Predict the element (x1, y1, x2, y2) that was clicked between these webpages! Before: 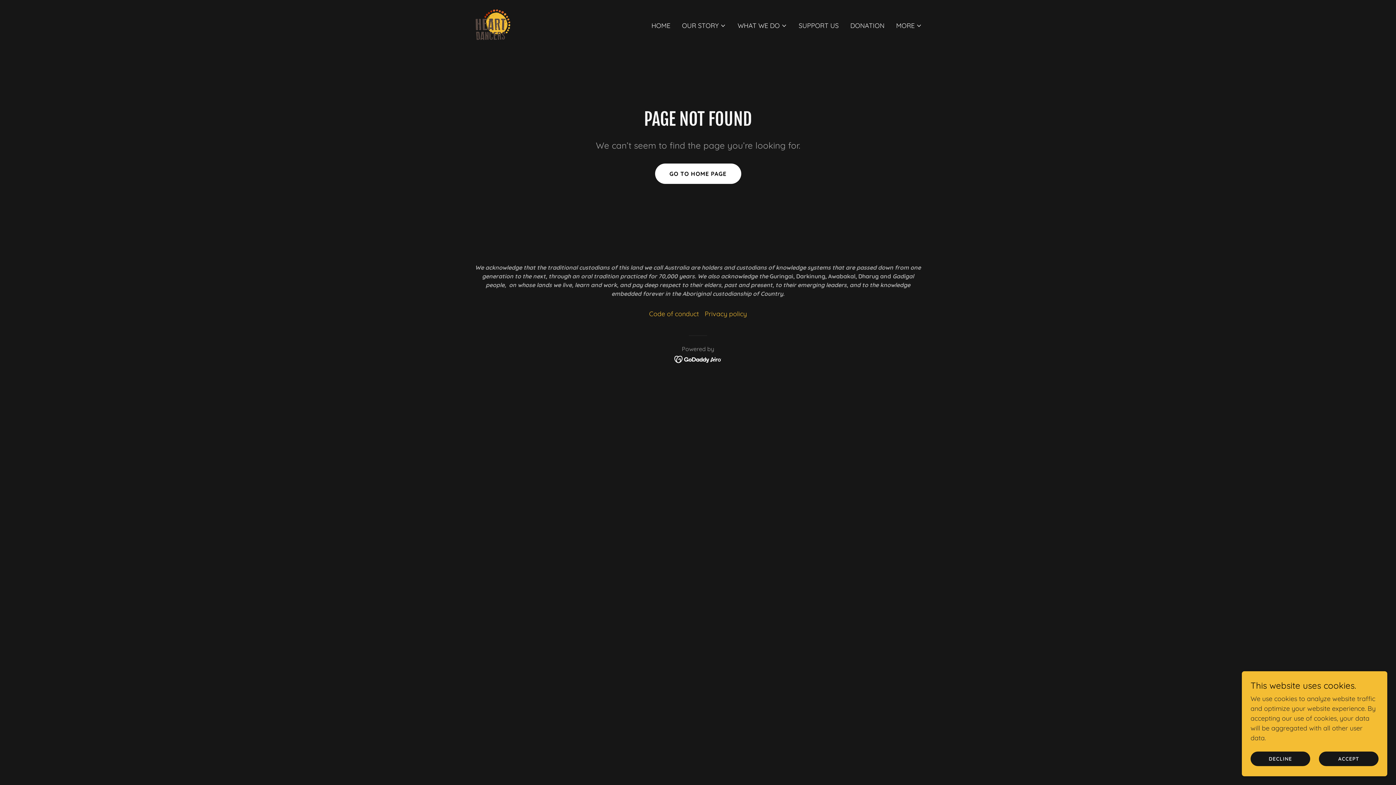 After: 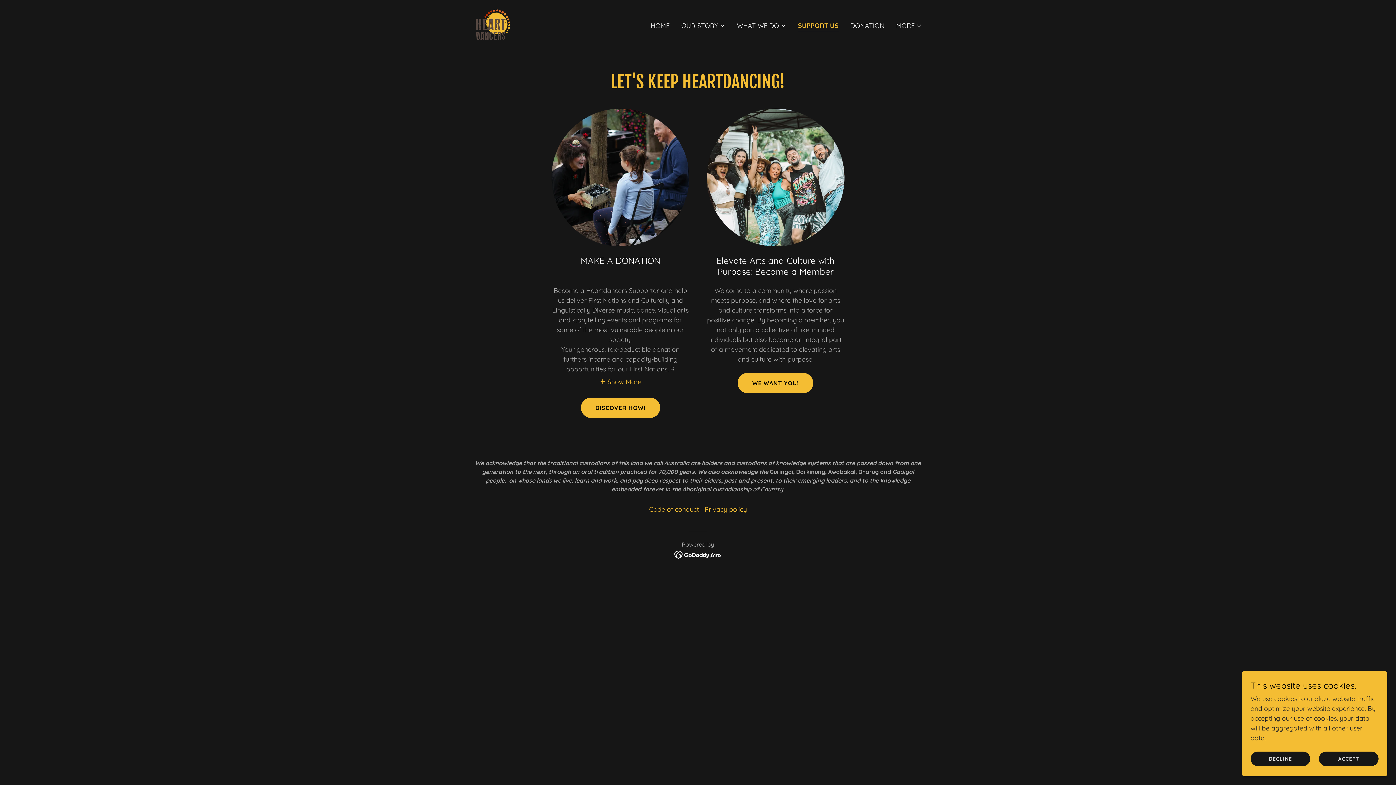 Action: label: SUPPORT US bbox: (796, 19, 841, 32)